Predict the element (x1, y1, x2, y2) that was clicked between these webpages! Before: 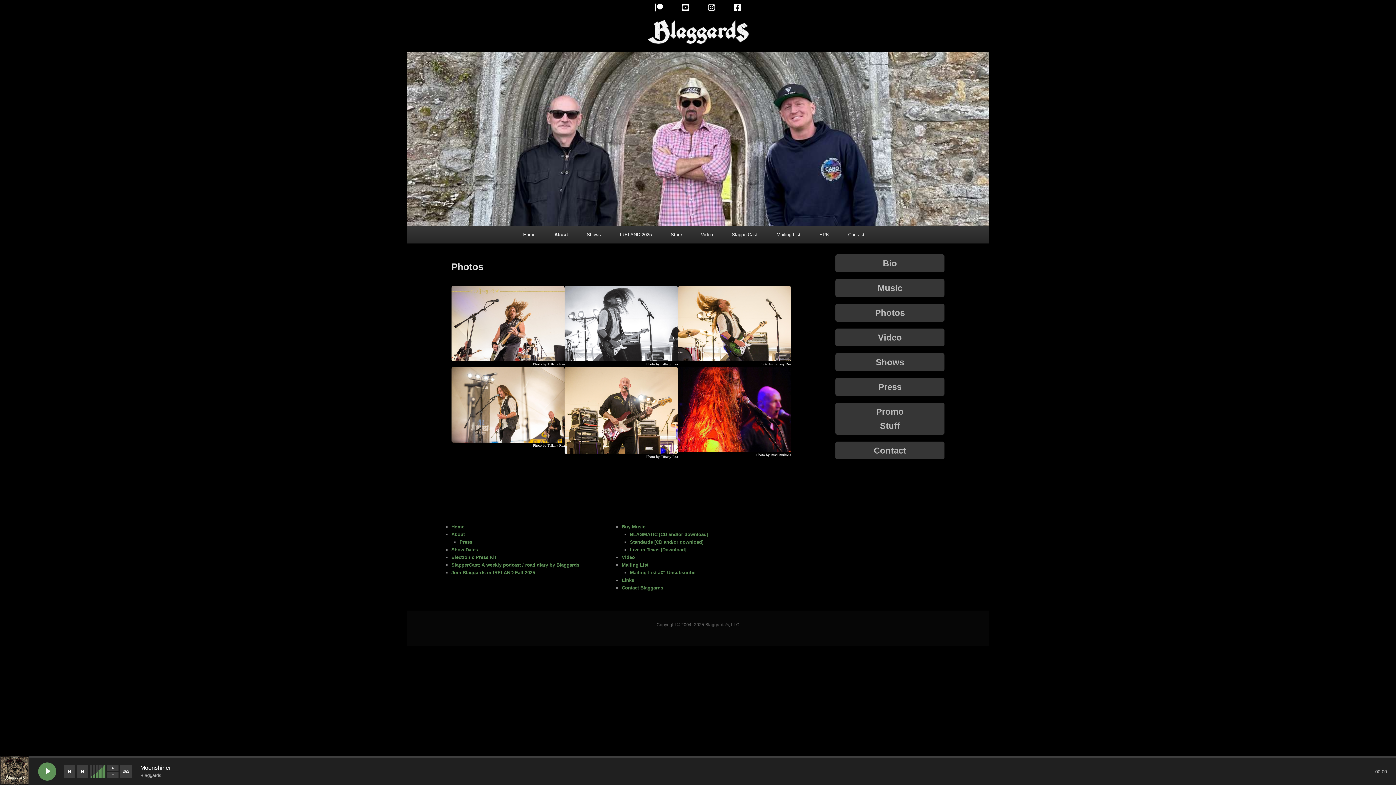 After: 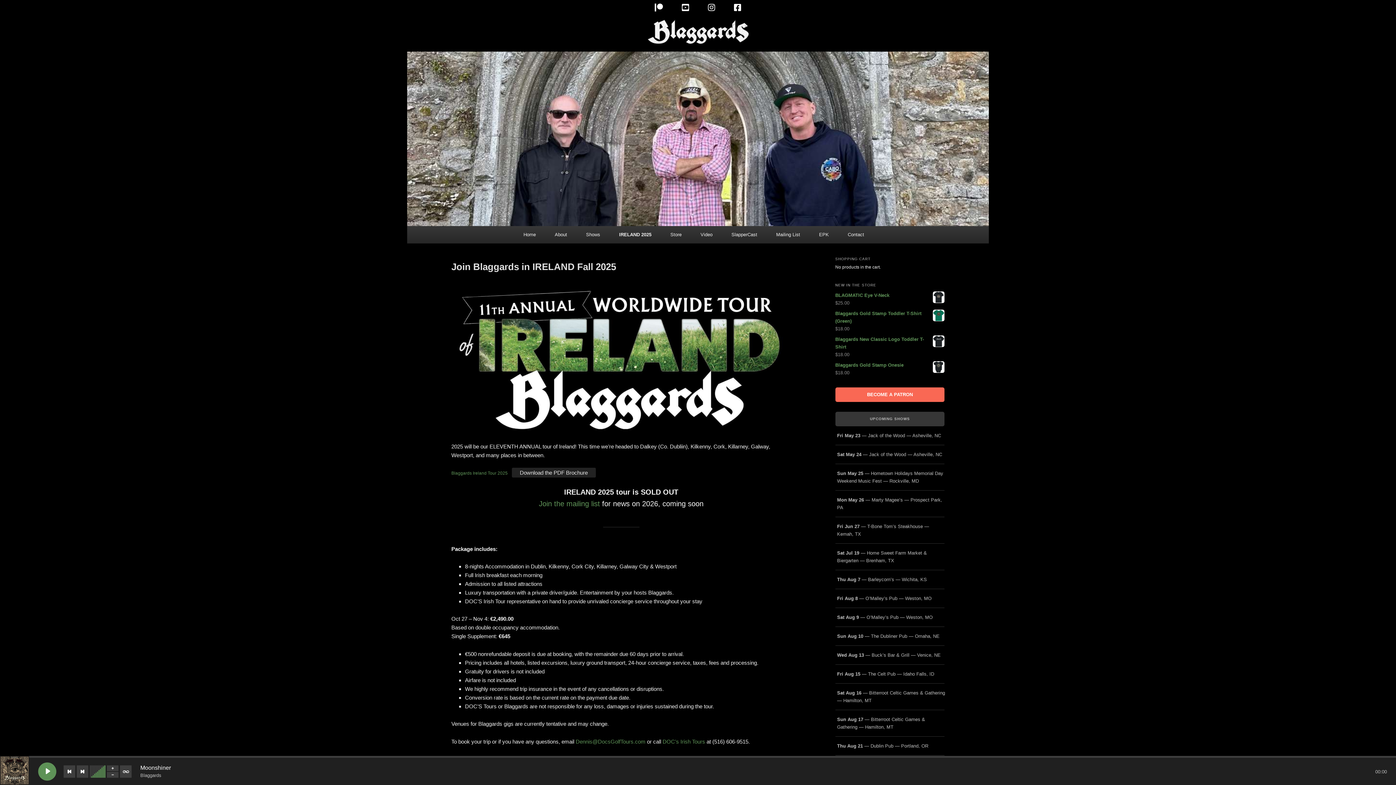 Action: bbox: (451, 570, 535, 575) label: Join Blaggards in IRELAND Fall 2025